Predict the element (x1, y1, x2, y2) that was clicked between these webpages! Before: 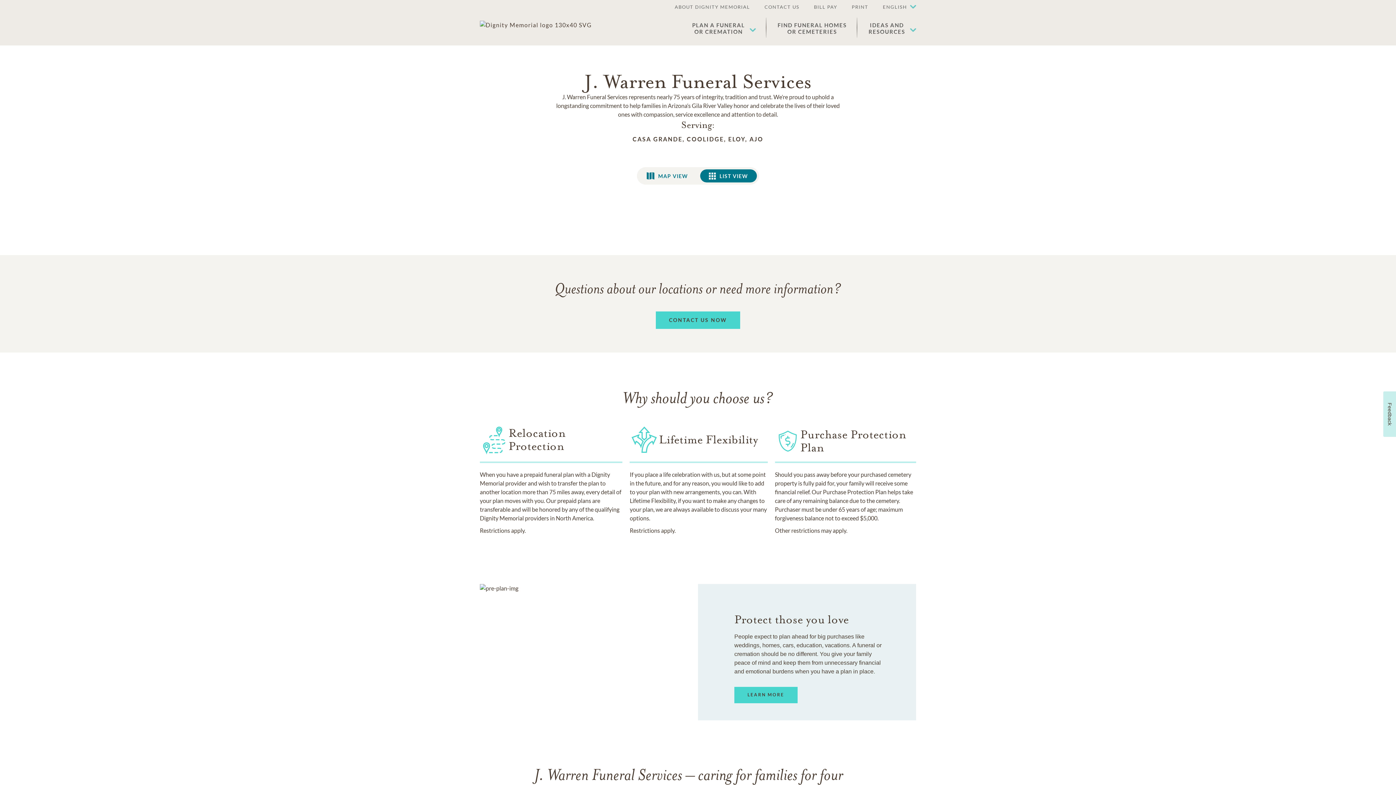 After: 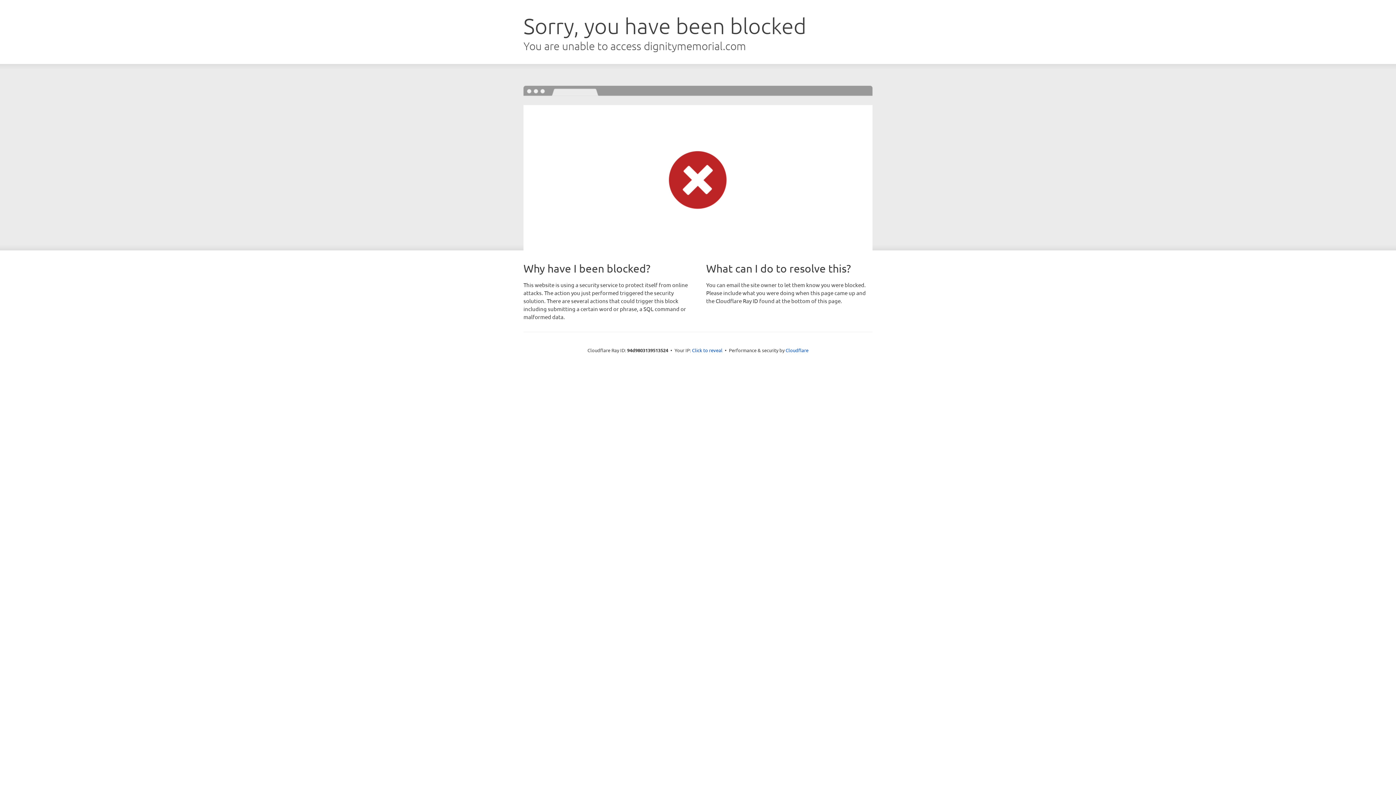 Action: bbox: (757, 0, 806, 14) label: CONTACT US